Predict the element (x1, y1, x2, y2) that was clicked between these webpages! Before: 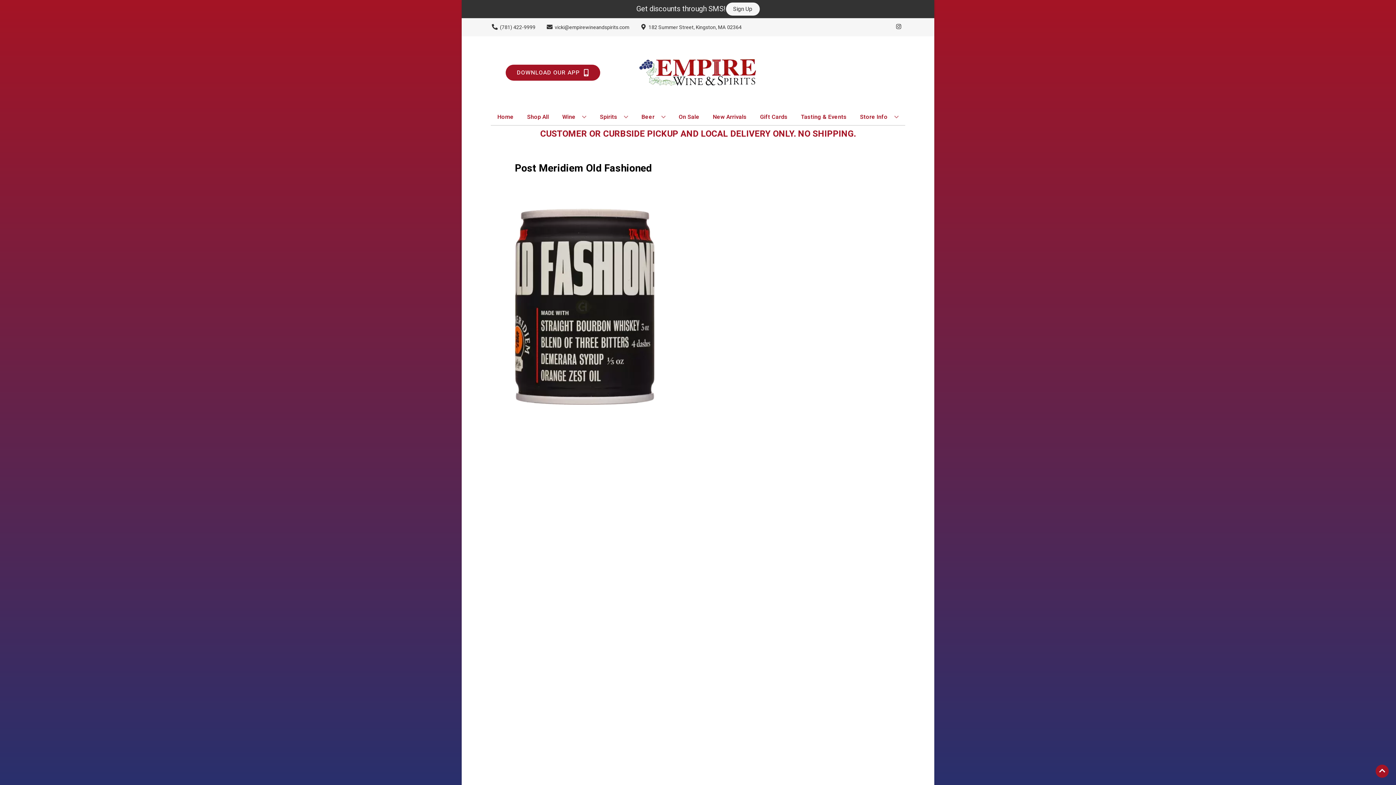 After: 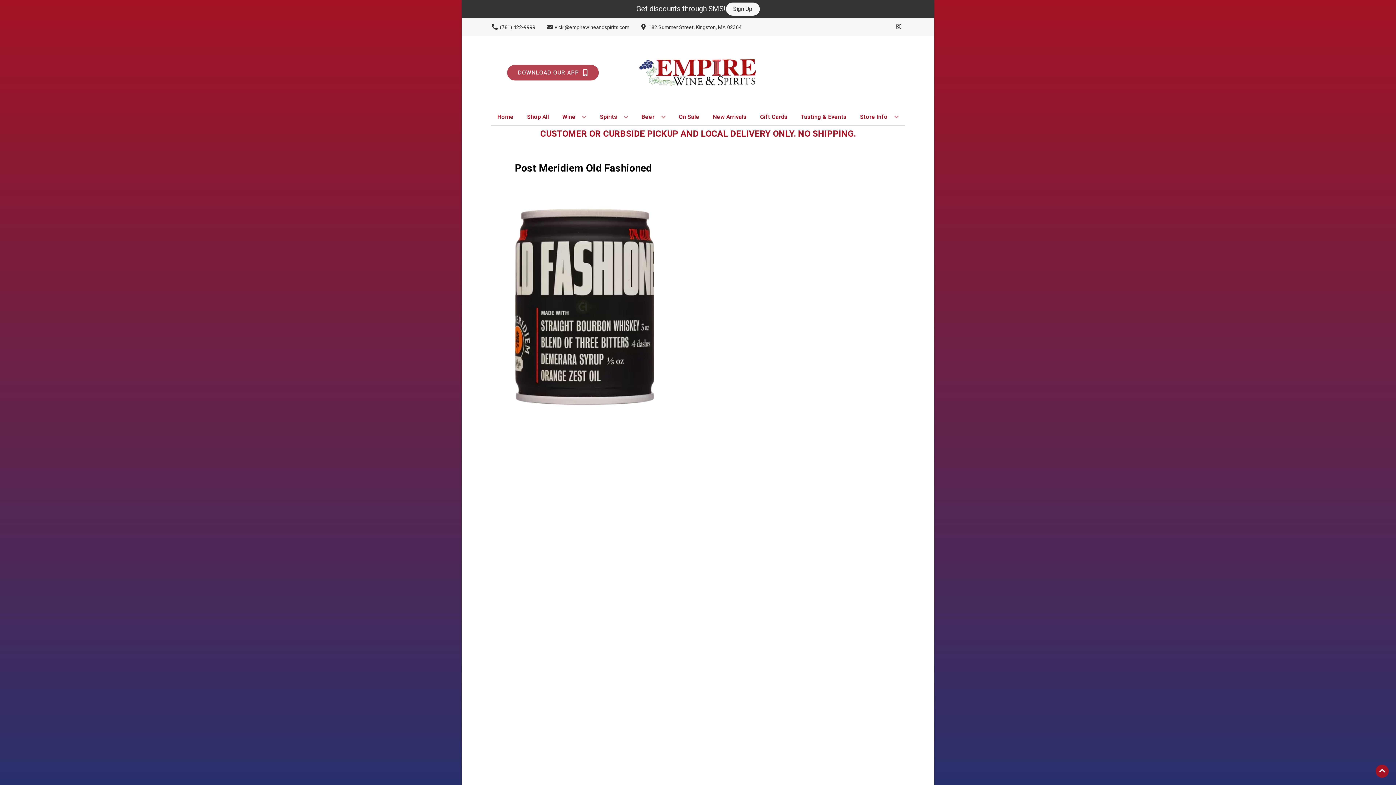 Action: label: Opens app link in a new tab to DOWNLOAD OUR APP bbox: (505, 64, 600, 80)